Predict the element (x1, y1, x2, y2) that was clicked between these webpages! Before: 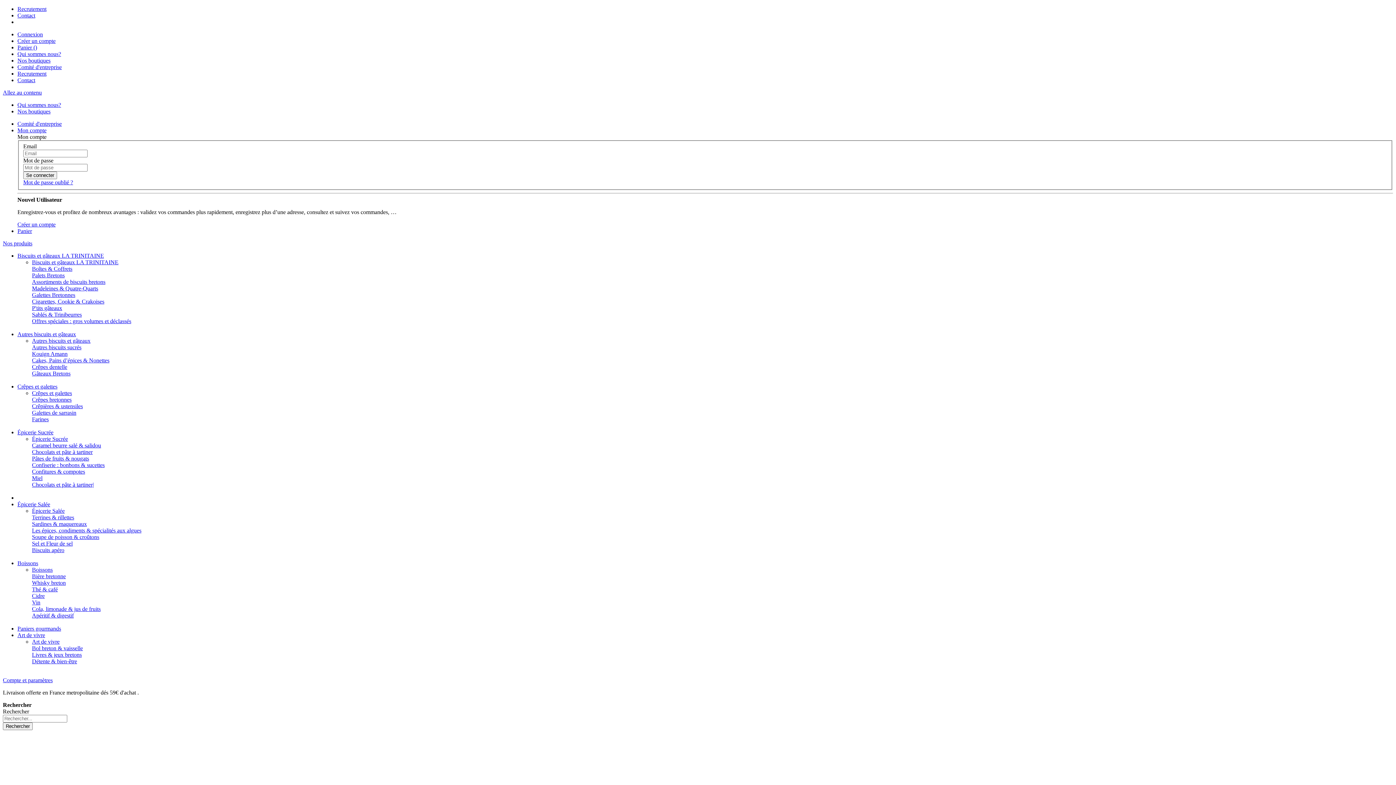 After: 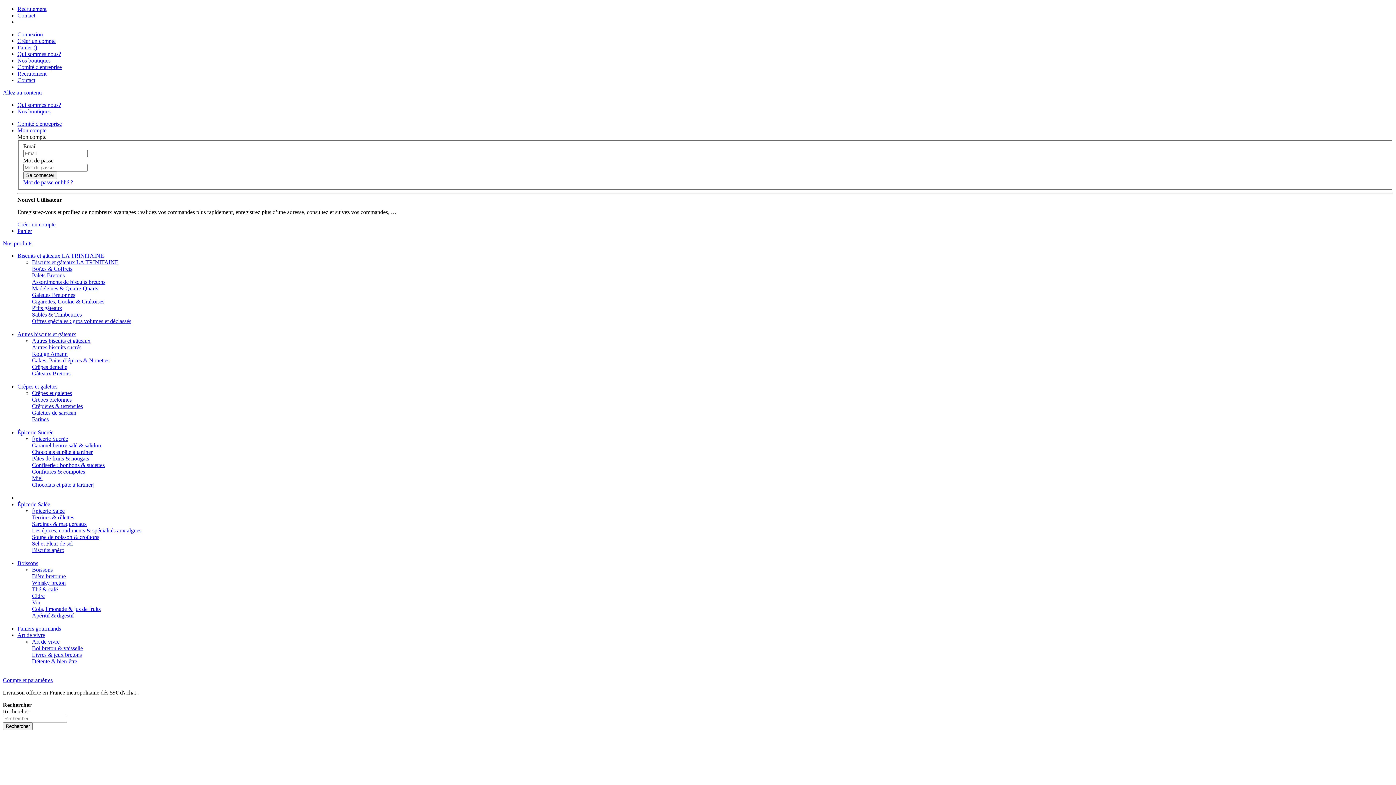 Action: bbox: (32, 520, 86, 527) label: Sardines & maquereaux